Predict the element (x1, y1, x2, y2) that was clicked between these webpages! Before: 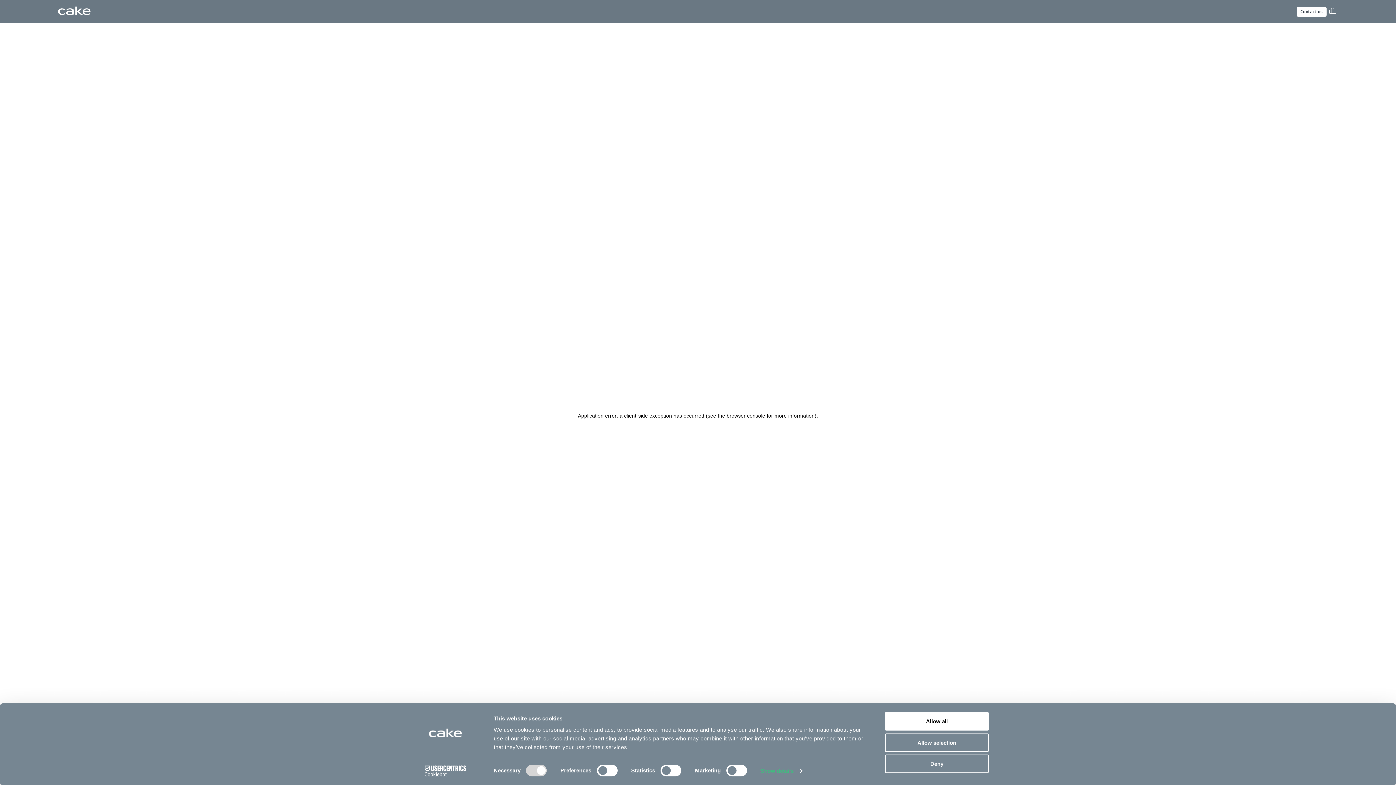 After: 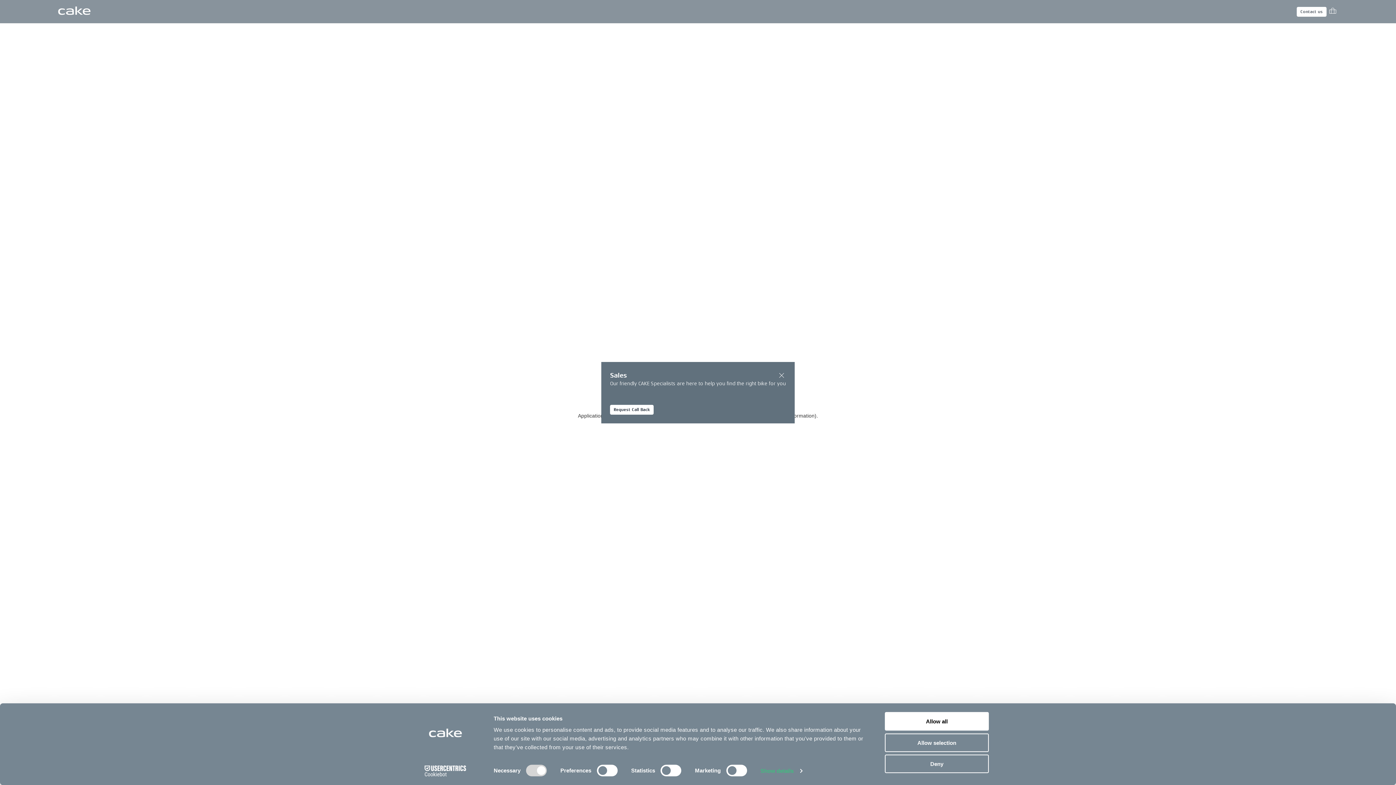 Action: bbox: (1297, 6, 1326, 16) label: Contact us